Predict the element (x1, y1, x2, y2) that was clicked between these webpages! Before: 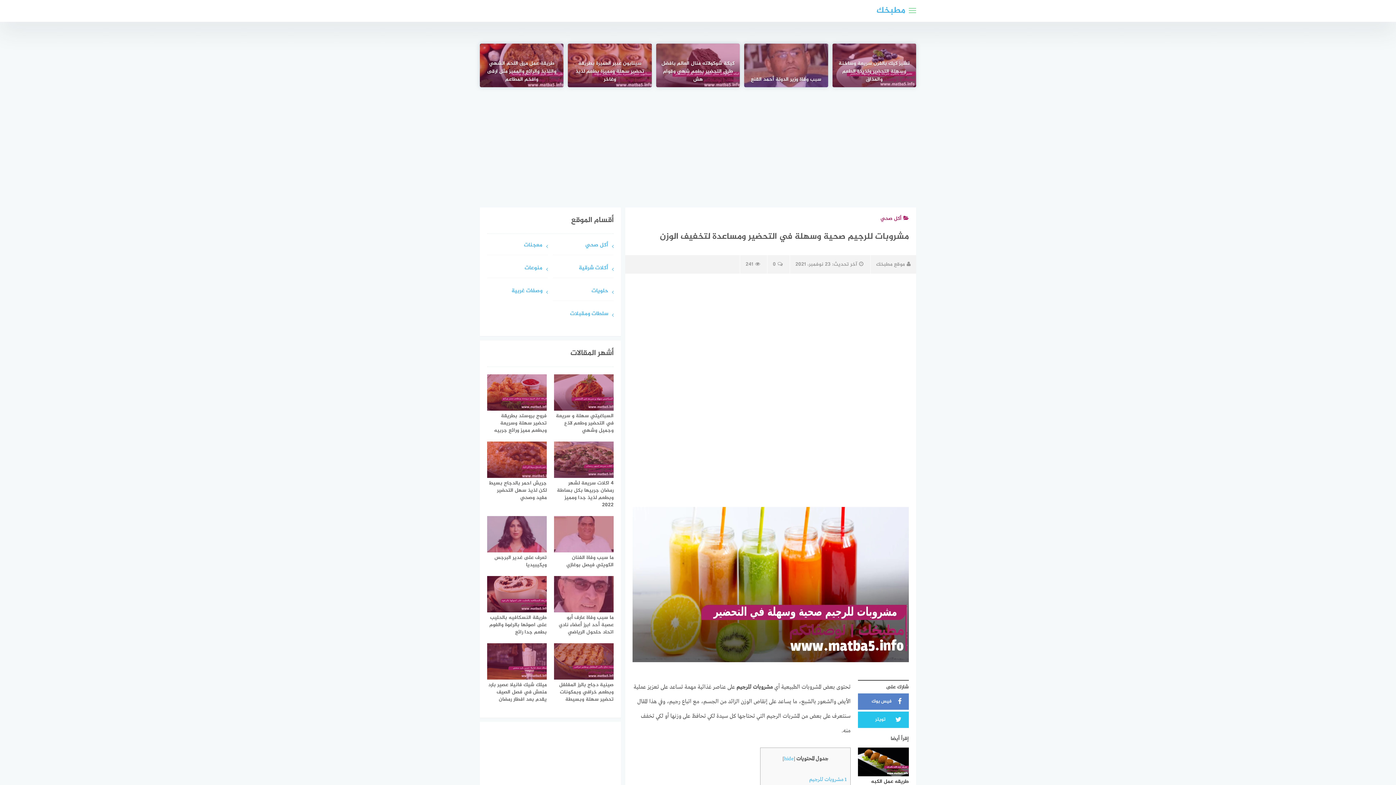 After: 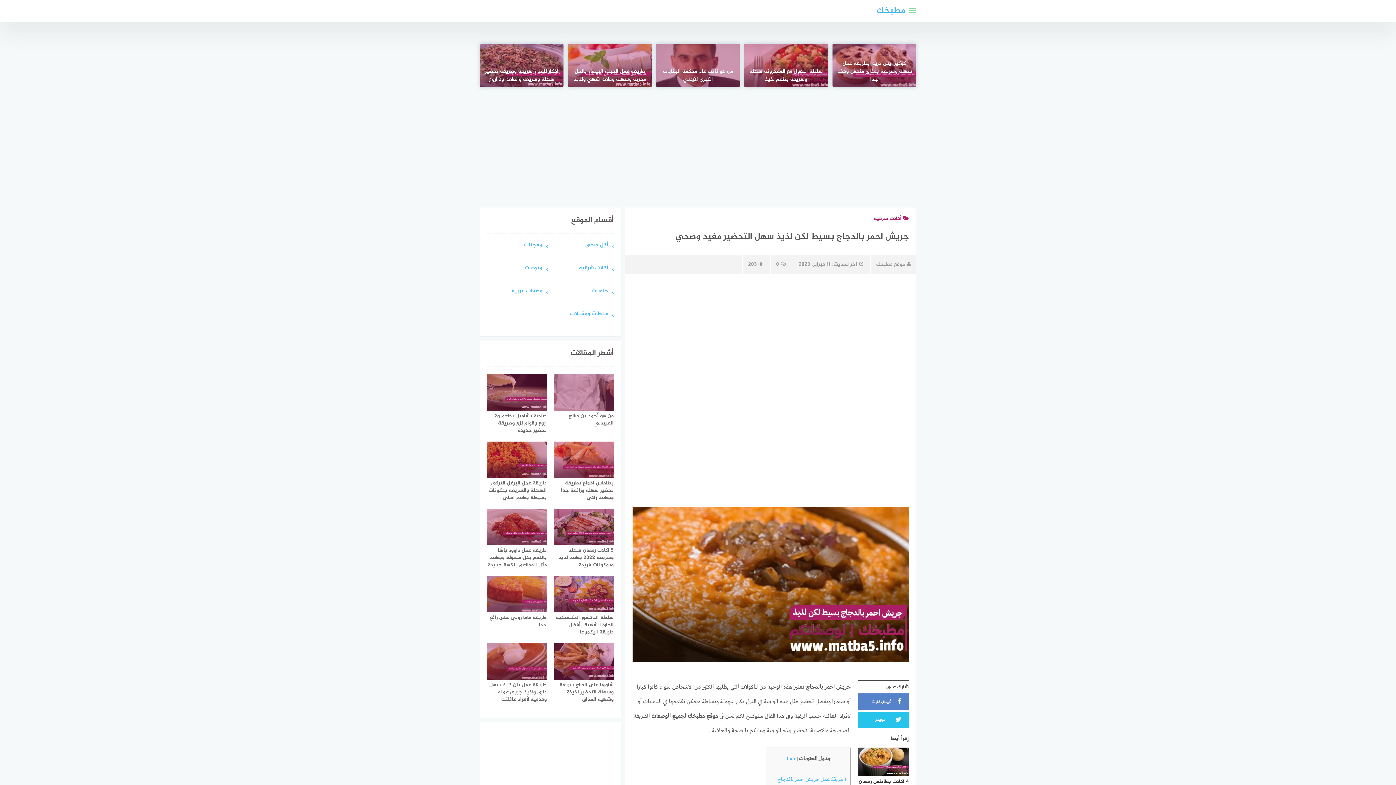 Action: label: جريش احمر بالدجاج بسيط لكن لذيذ سهل التحضير مفيد وصحي bbox: (487, 441, 546, 501)